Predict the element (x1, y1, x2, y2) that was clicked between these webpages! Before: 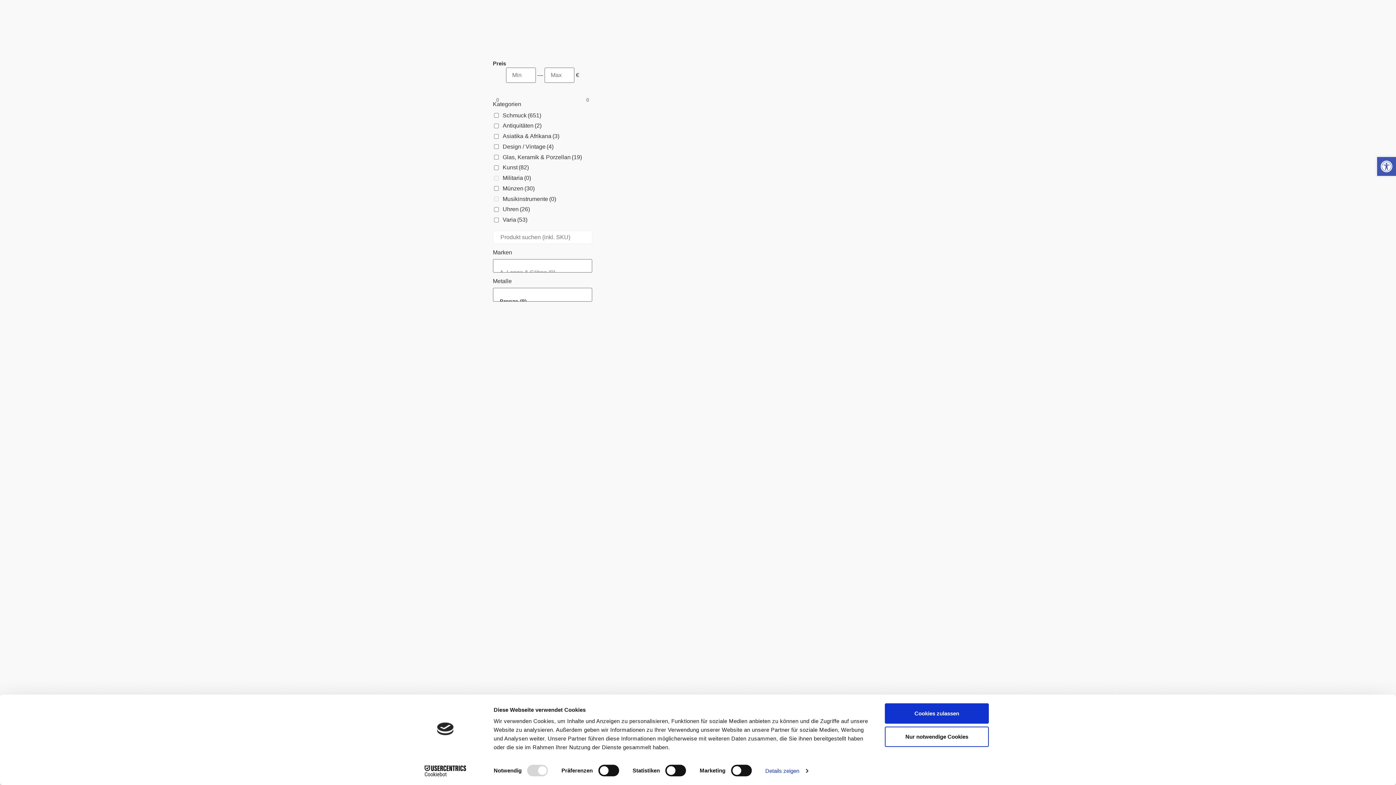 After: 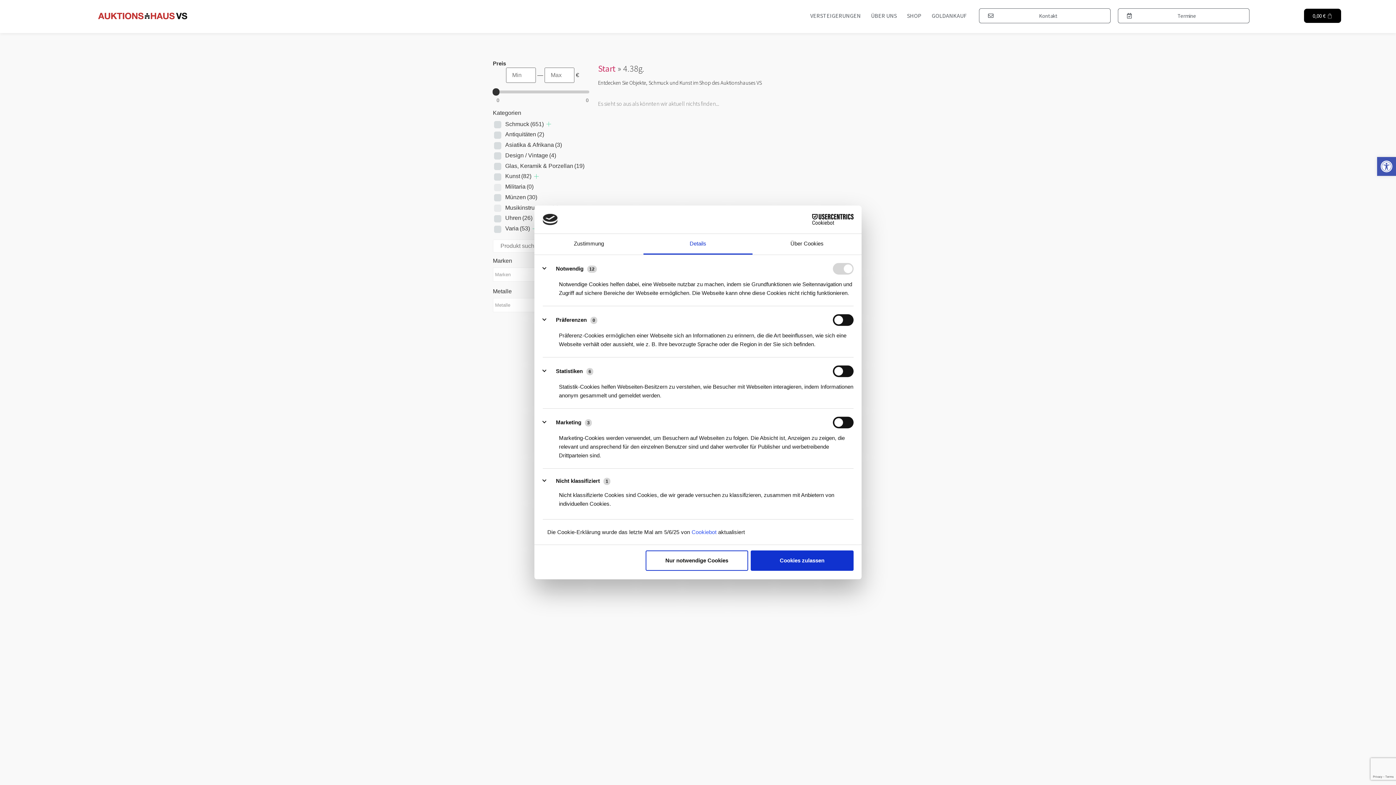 Action: label: Details zeigen bbox: (765, 765, 808, 776)